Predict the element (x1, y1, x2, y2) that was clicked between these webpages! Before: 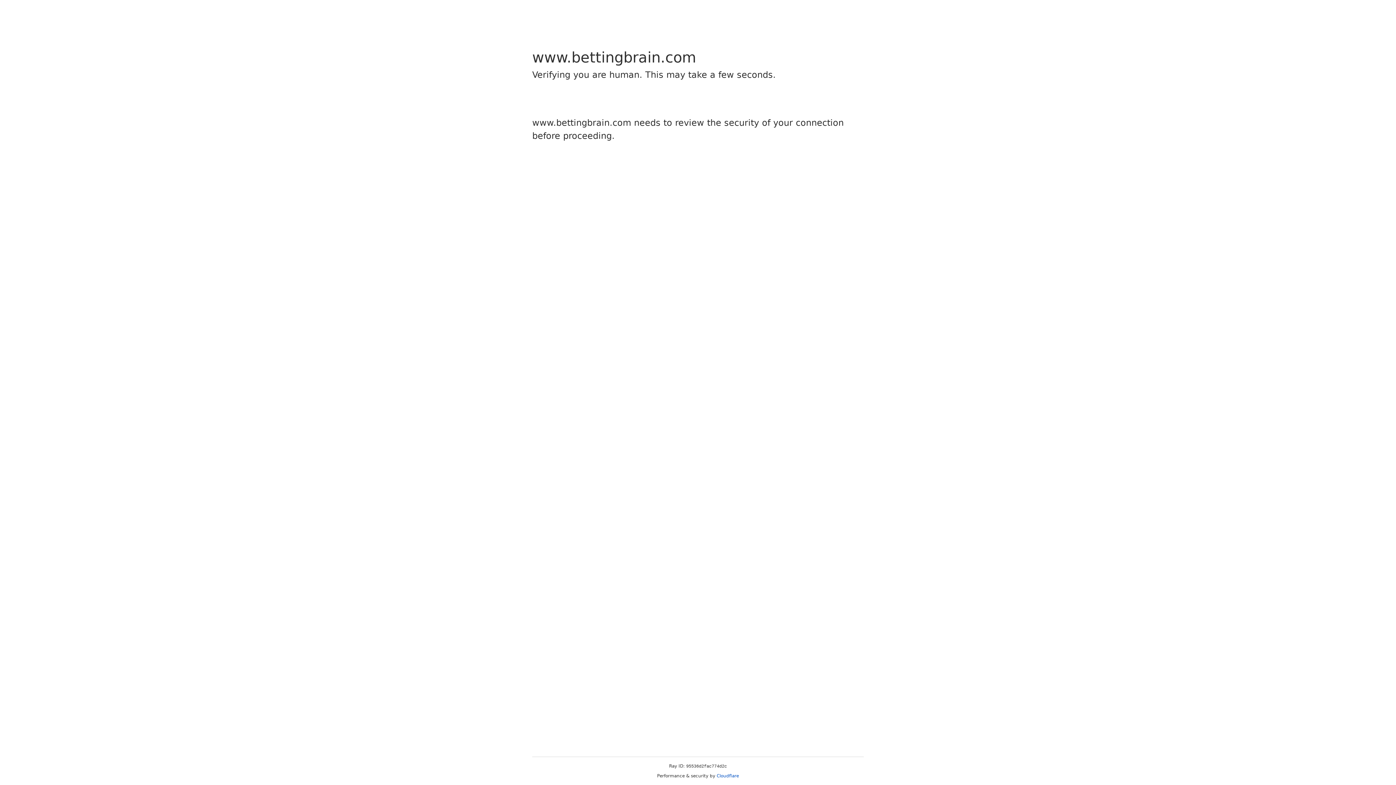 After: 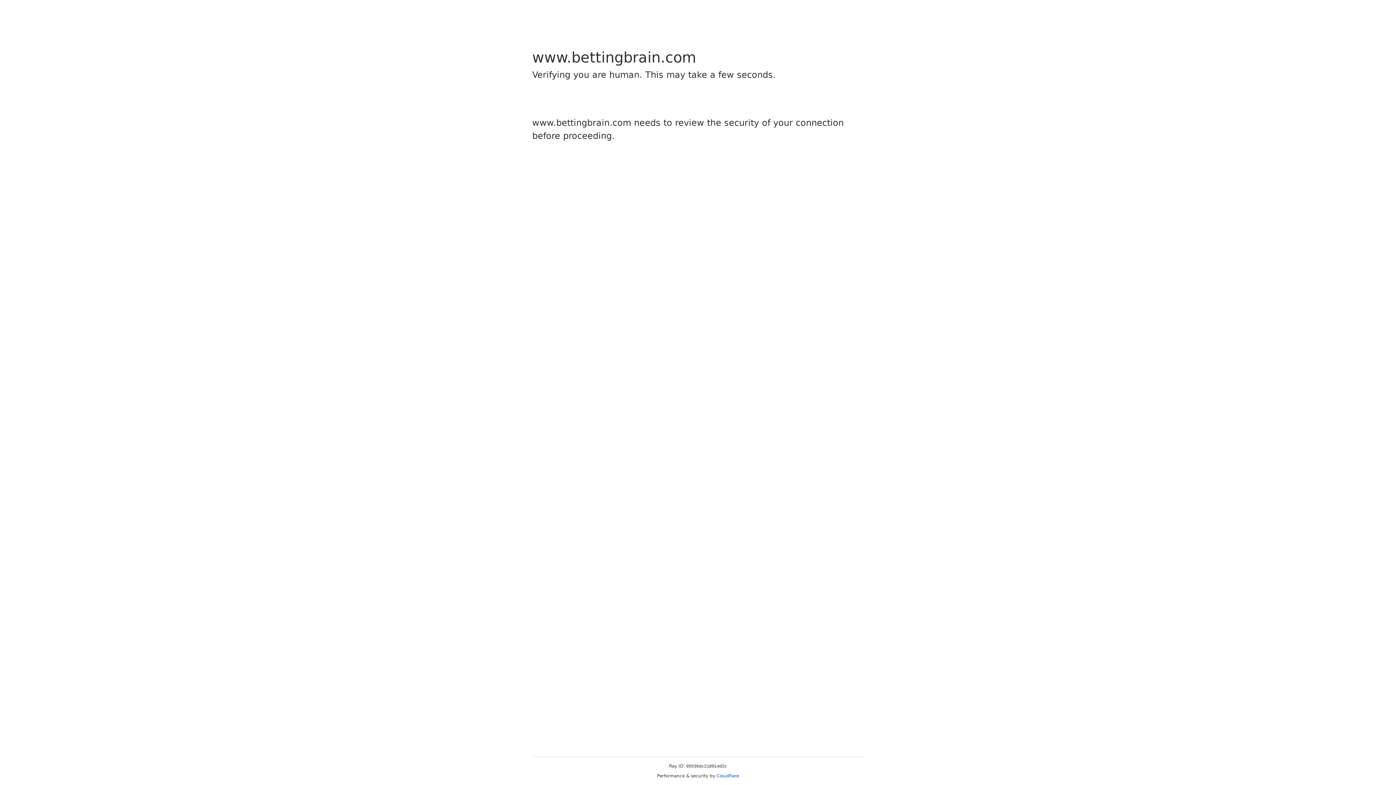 Action: label: Cloudflare bbox: (716, 773, 739, 778)